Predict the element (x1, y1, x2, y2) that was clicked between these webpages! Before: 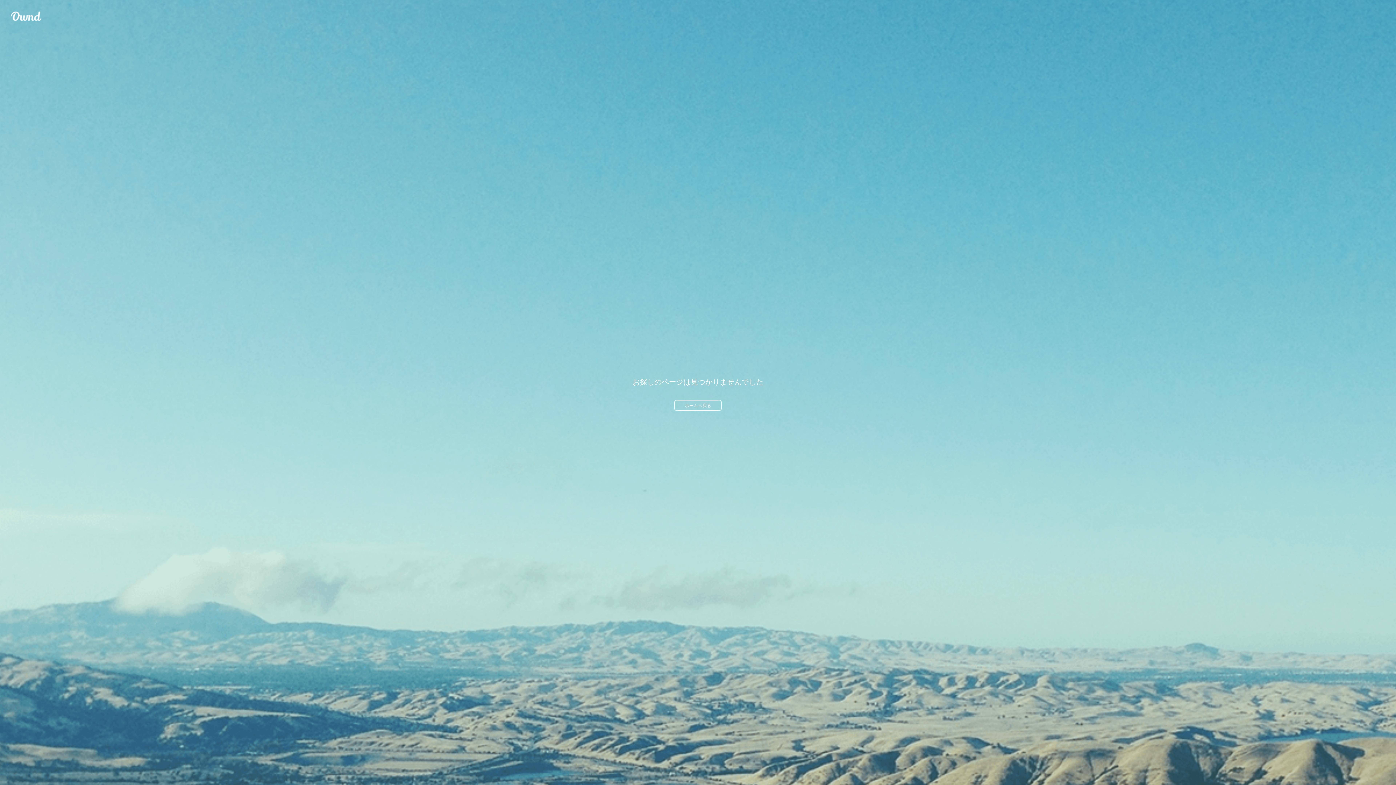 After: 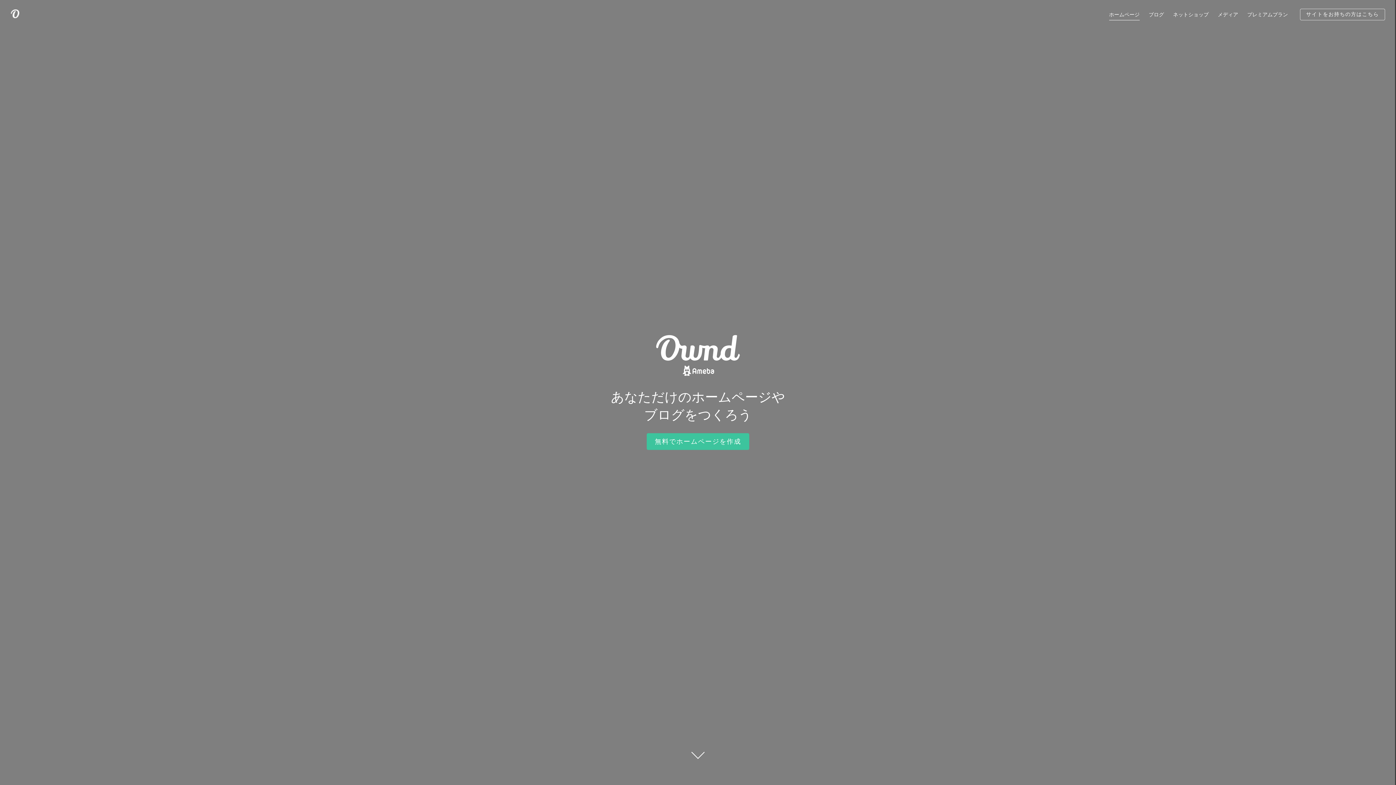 Action: label: Ameba Ownd bbox: (10, 10, 41, 21)